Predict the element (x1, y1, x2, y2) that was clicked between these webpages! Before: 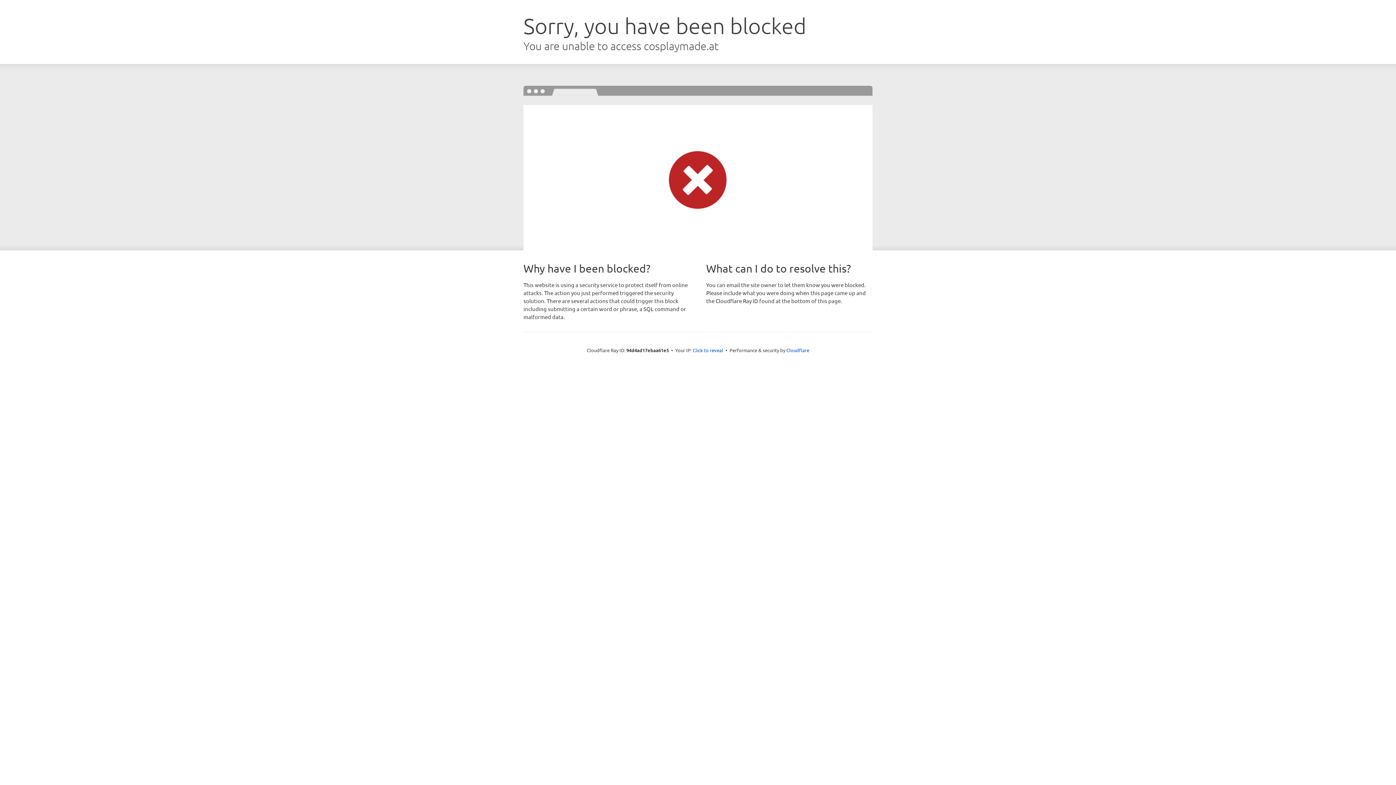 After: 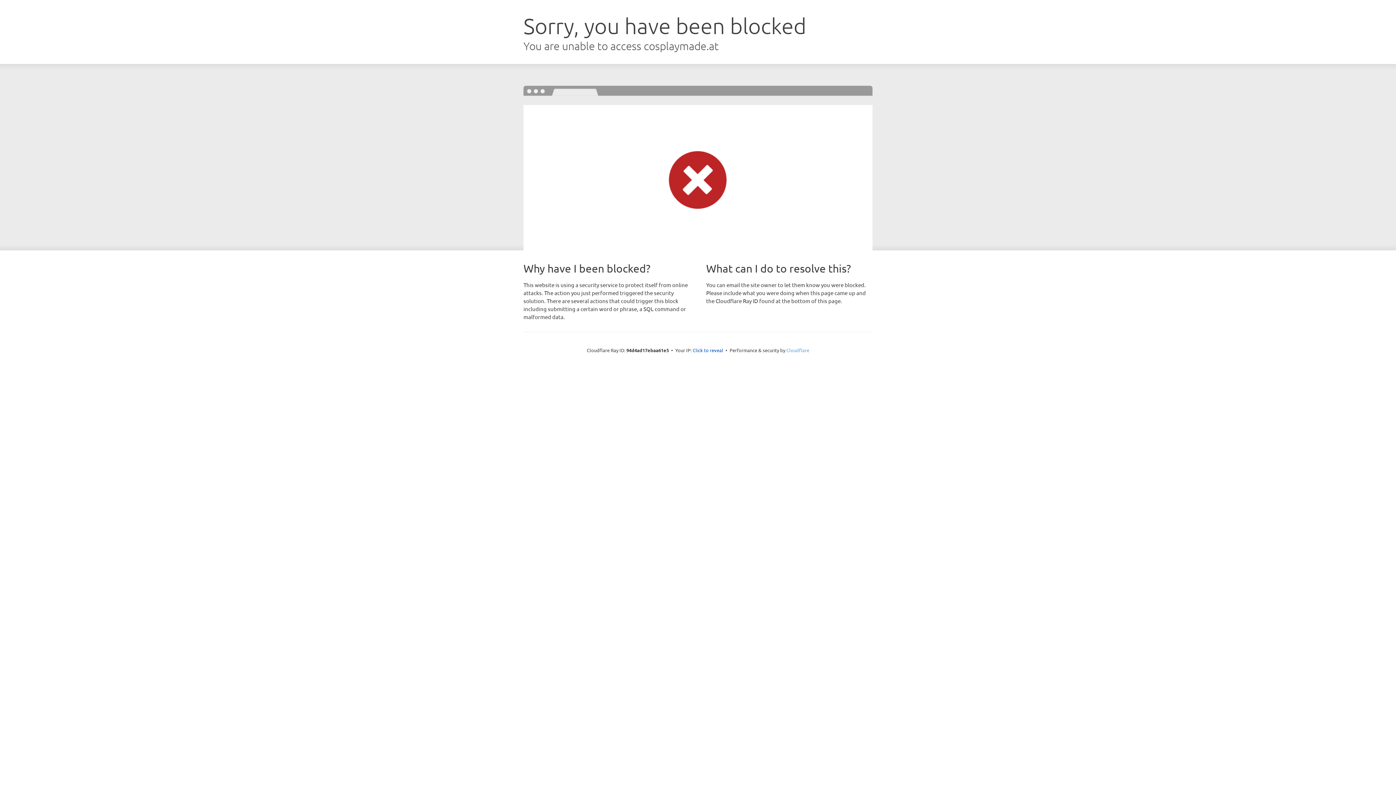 Action: label: Cloudflare bbox: (786, 347, 809, 353)